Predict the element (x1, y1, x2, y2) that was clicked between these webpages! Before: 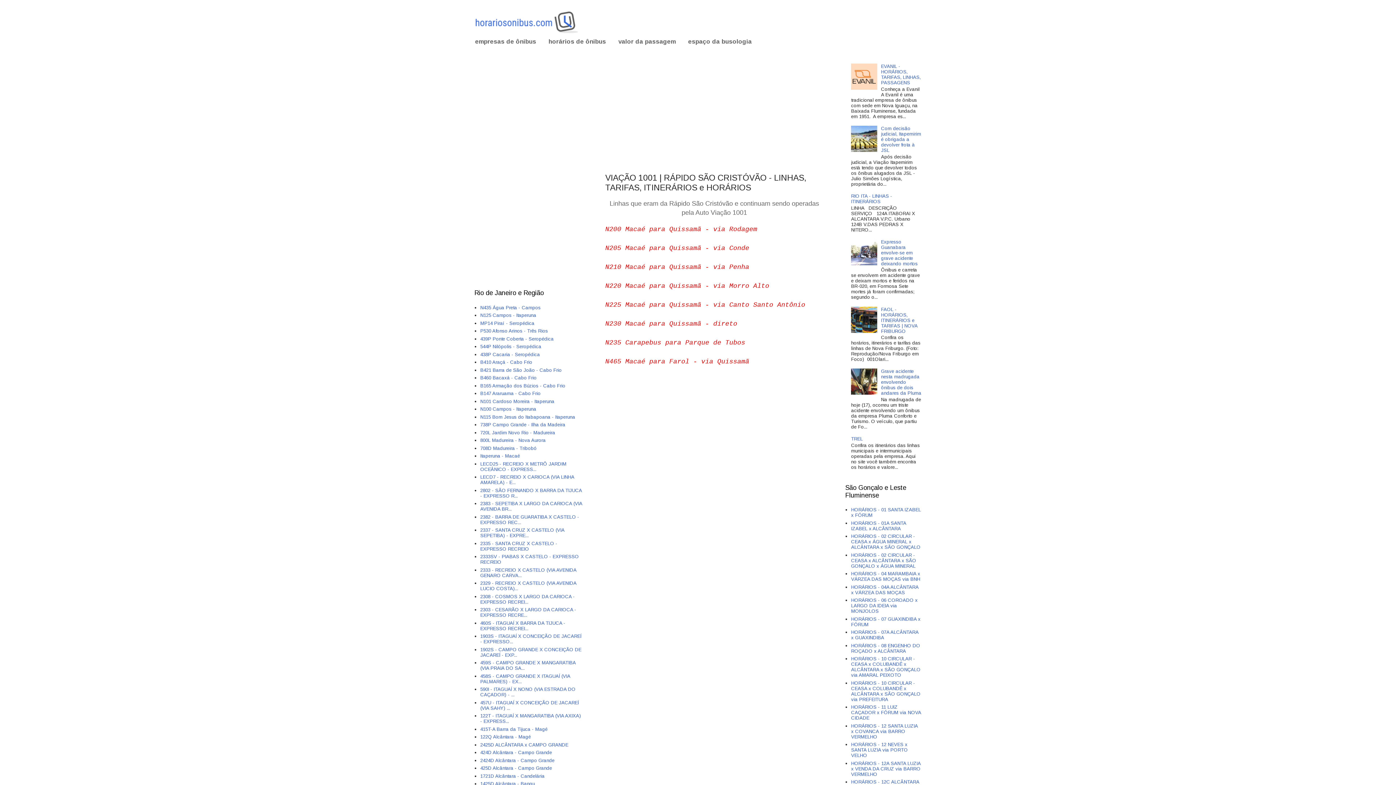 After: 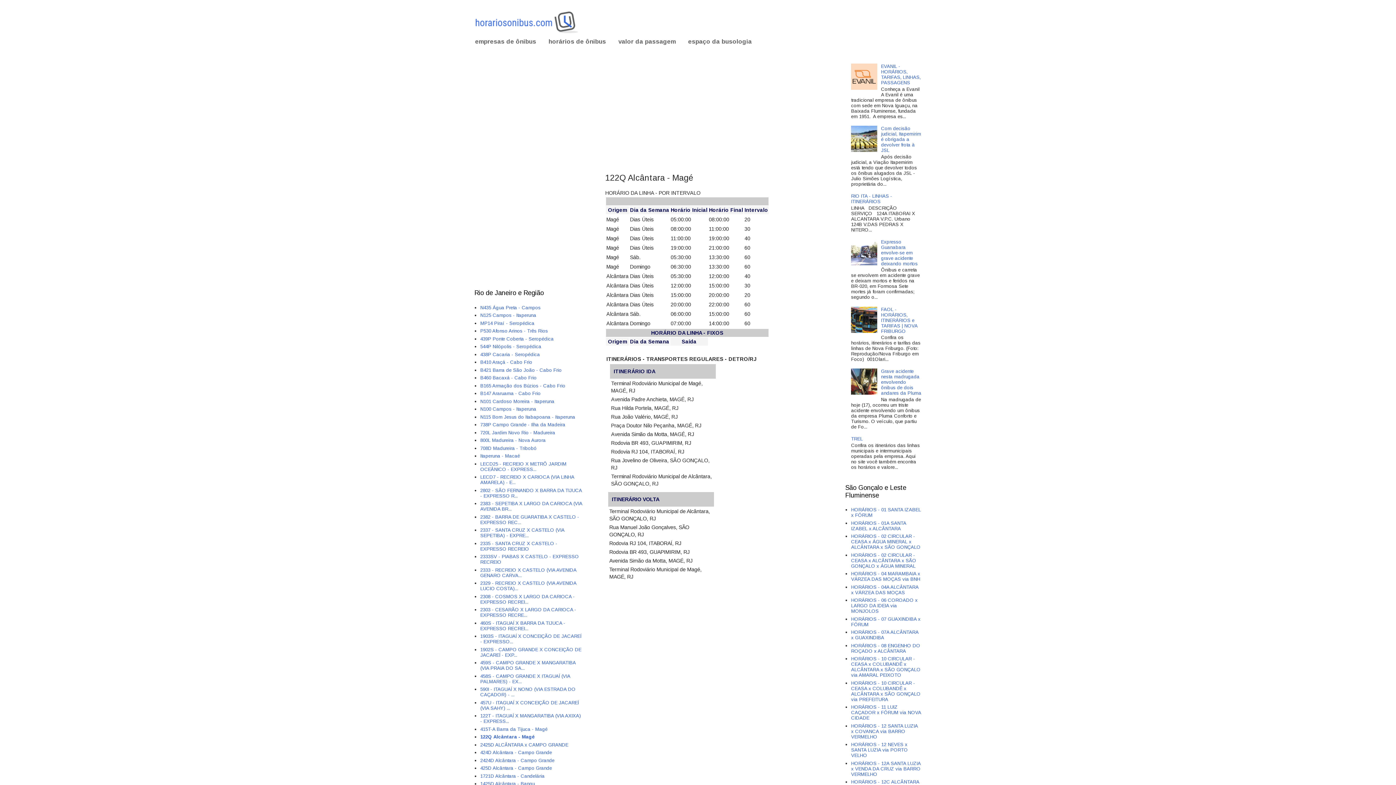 Action: label: 122Q Alcântara - Magé bbox: (480, 734, 531, 740)